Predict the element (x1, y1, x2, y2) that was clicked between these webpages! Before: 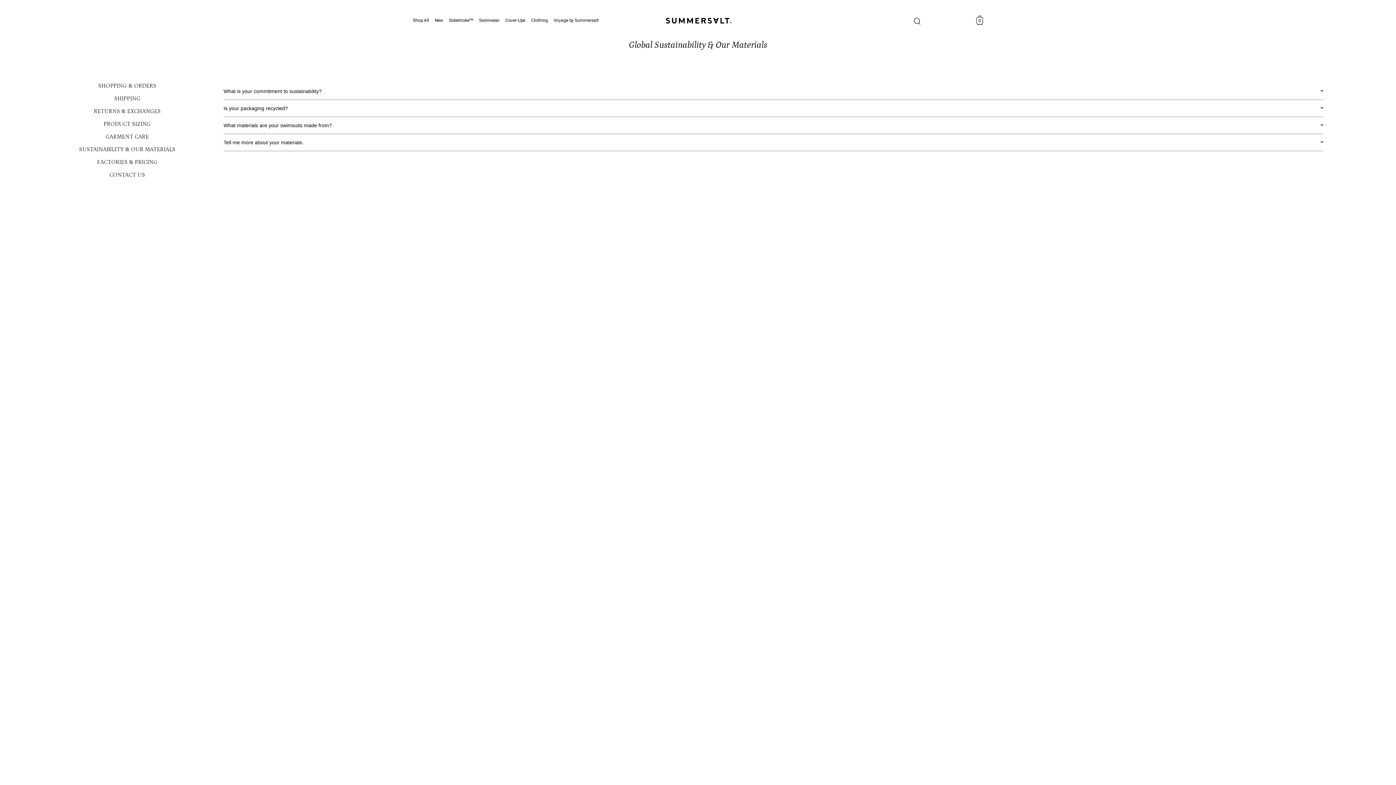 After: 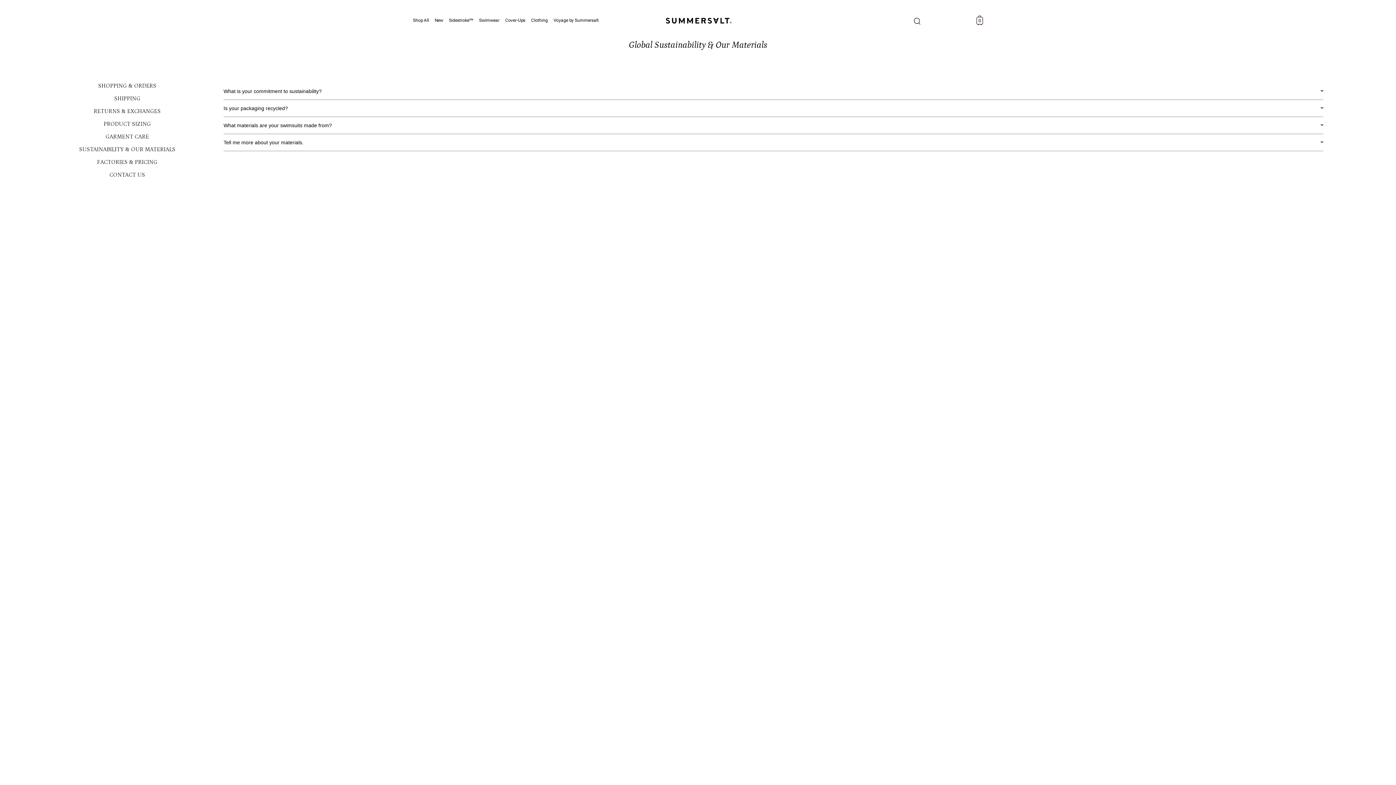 Action: label: What materials are your swimsuits made from?
⌄ bbox: (223, 117, 1323, 133)